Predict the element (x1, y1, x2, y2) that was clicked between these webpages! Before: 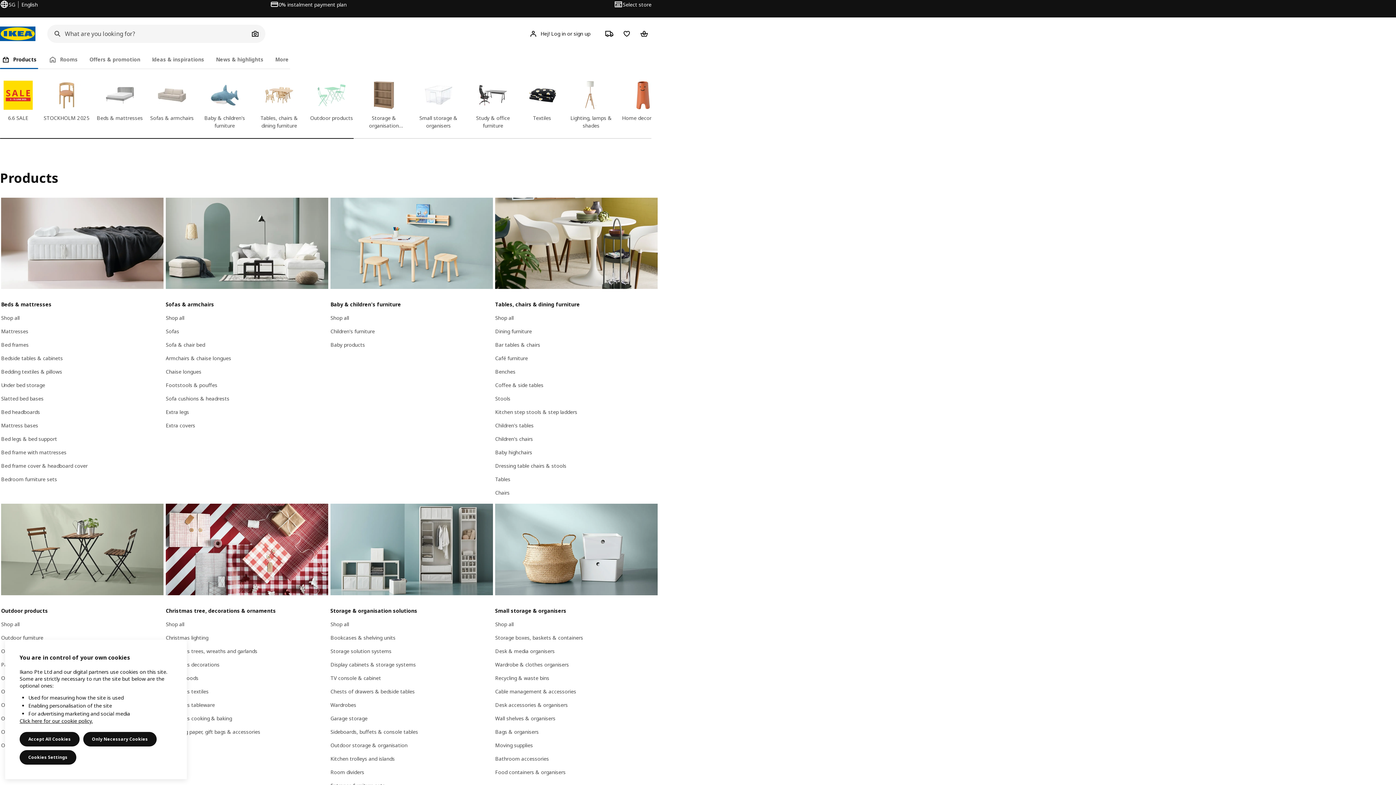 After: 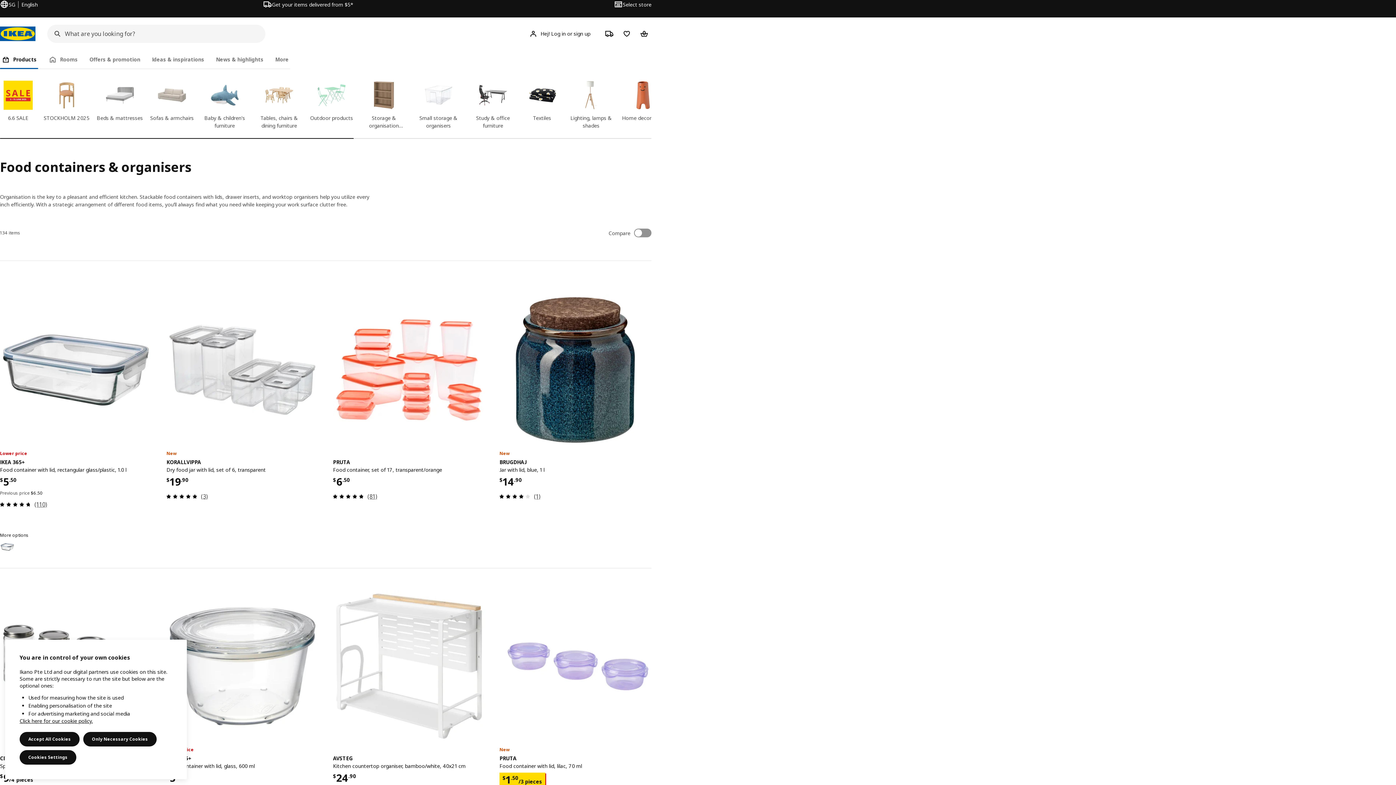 Action: bbox: (495, 769, 565, 775) label: Food containers & organisers